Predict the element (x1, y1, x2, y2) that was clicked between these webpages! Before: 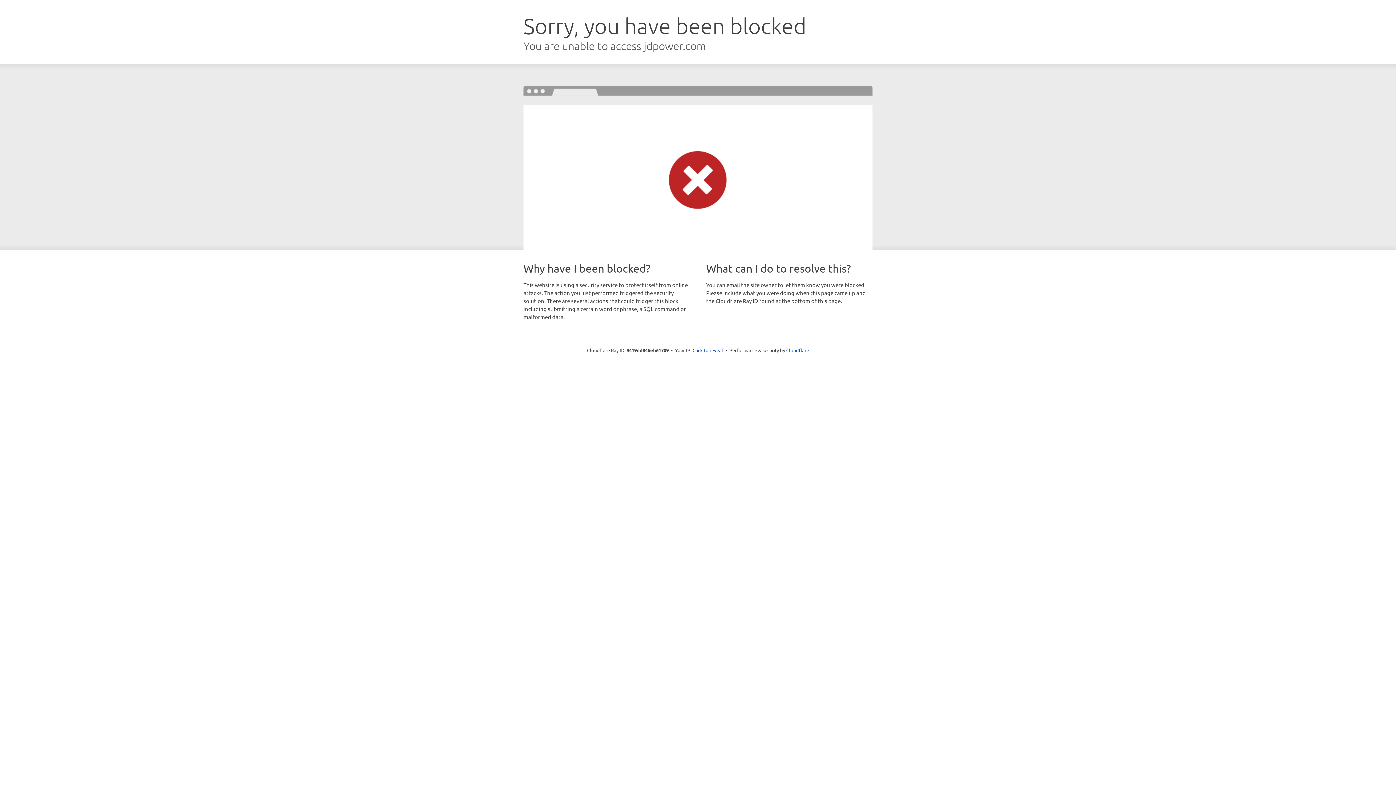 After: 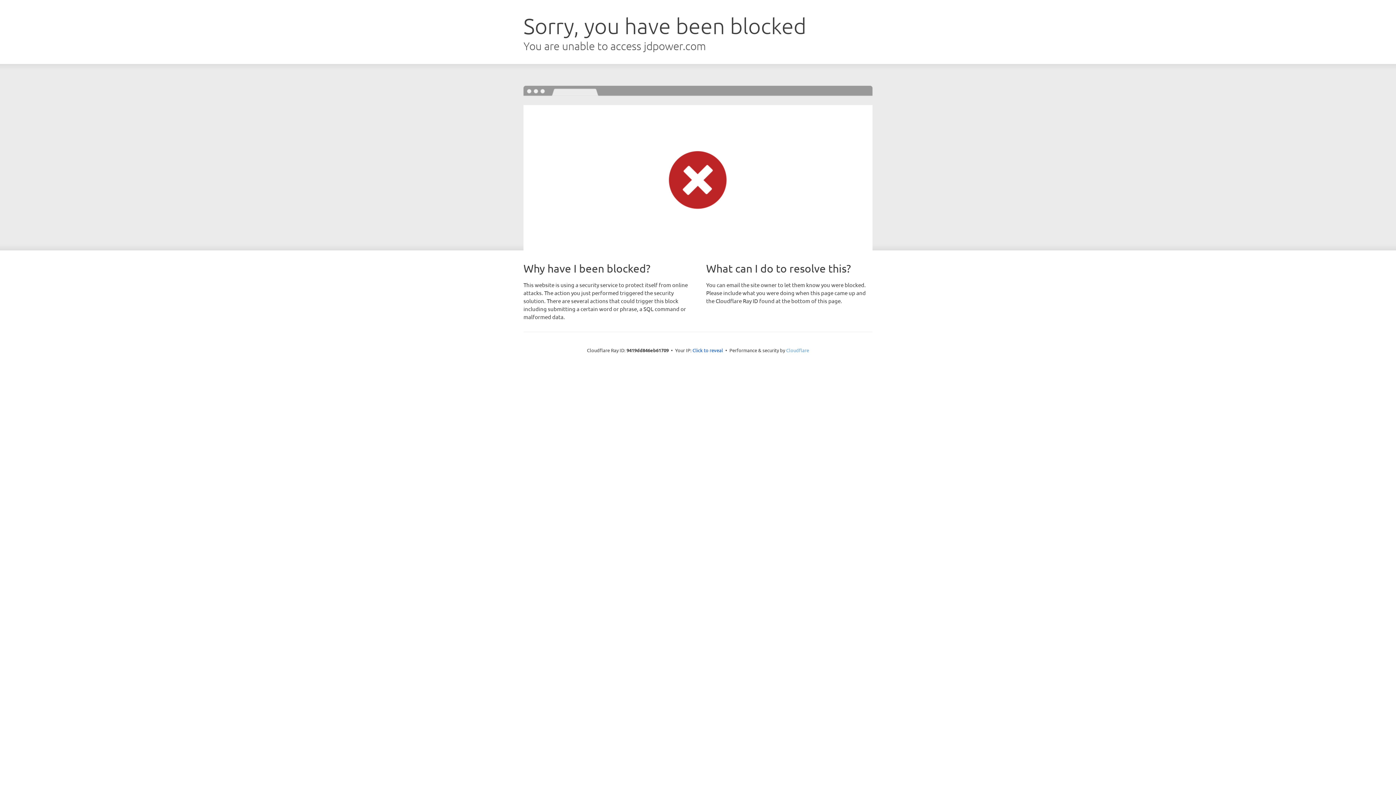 Action: bbox: (786, 347, 809, 353) label: Cloudflare